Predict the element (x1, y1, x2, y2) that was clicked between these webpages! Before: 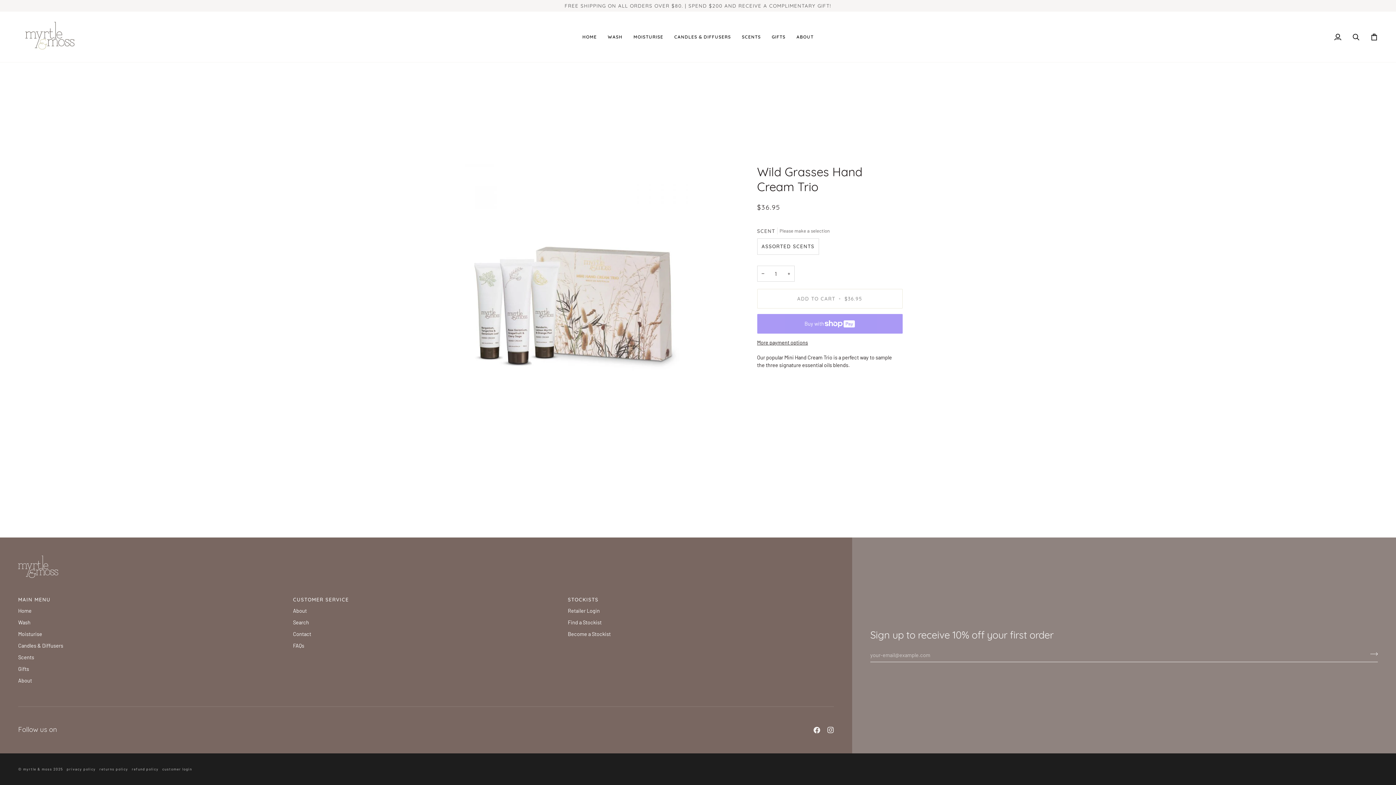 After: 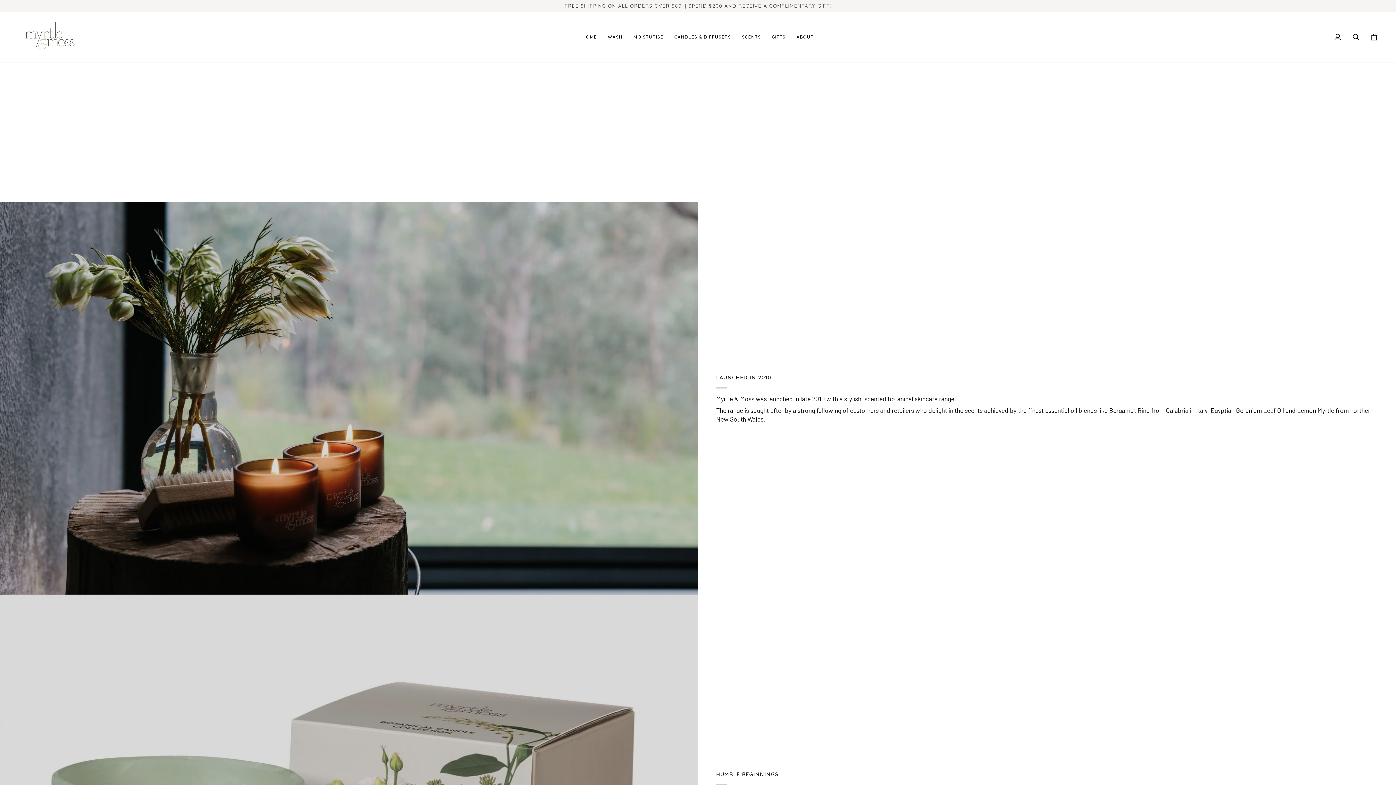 Action: bbox: (293, 607, 306, 614) label: About